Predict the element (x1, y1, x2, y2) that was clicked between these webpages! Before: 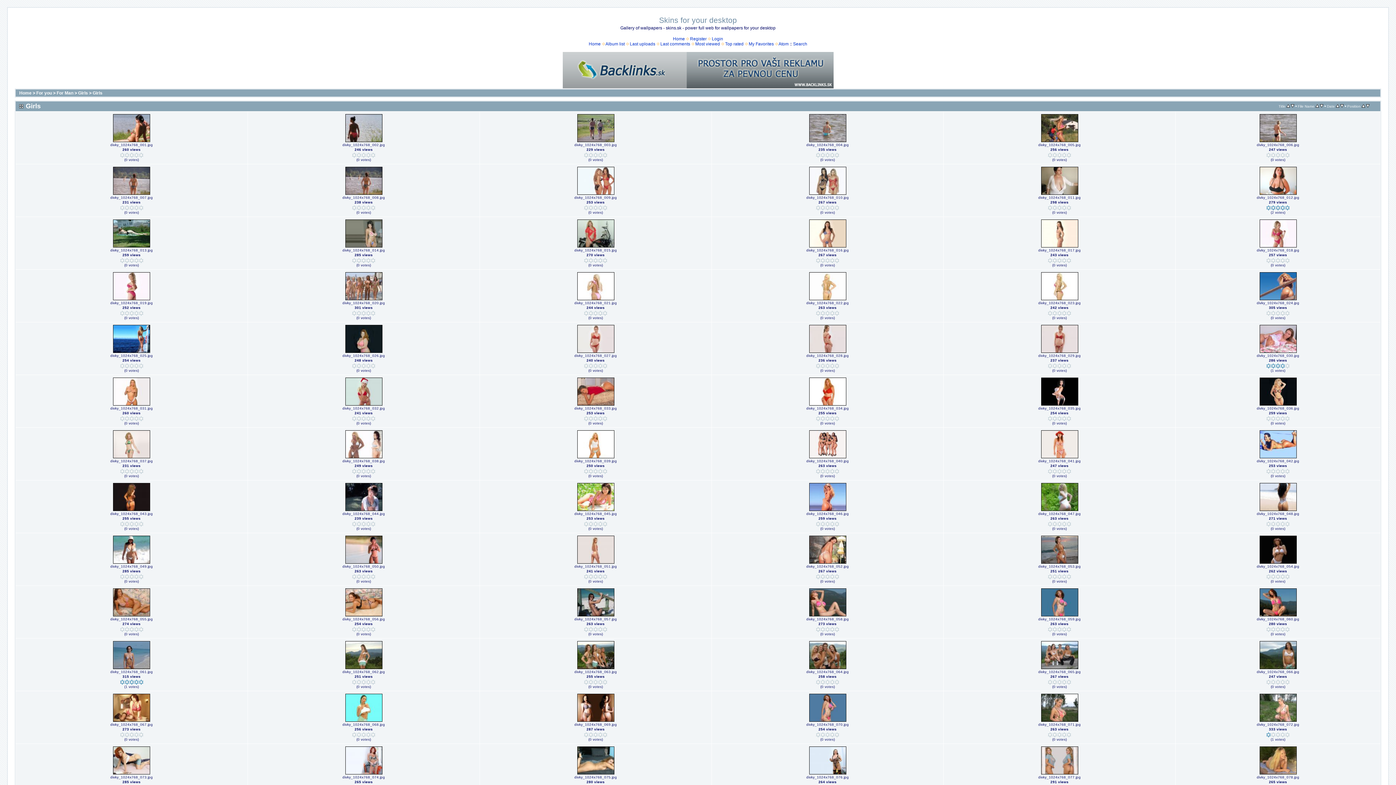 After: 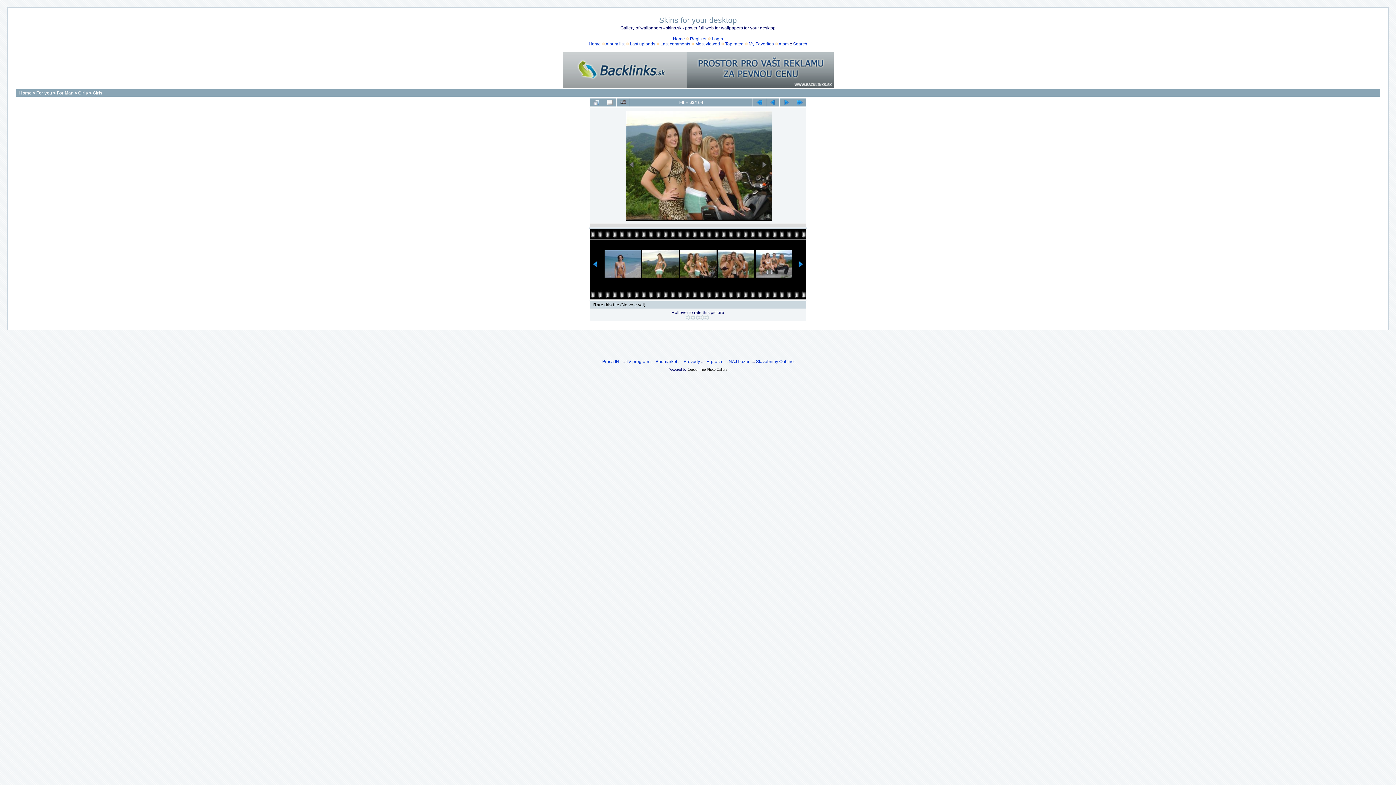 Action: label: 
 bbox: (576, 666, 615, 671)